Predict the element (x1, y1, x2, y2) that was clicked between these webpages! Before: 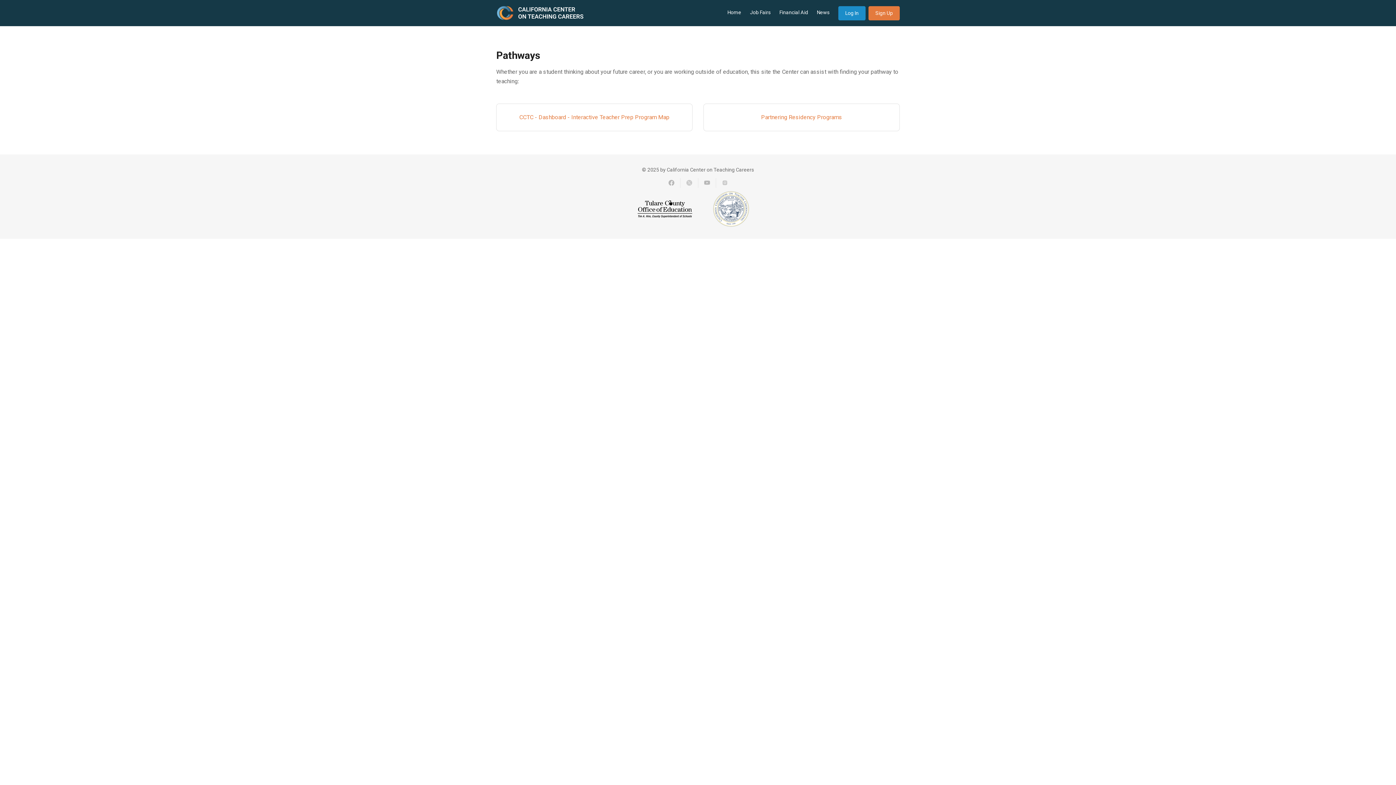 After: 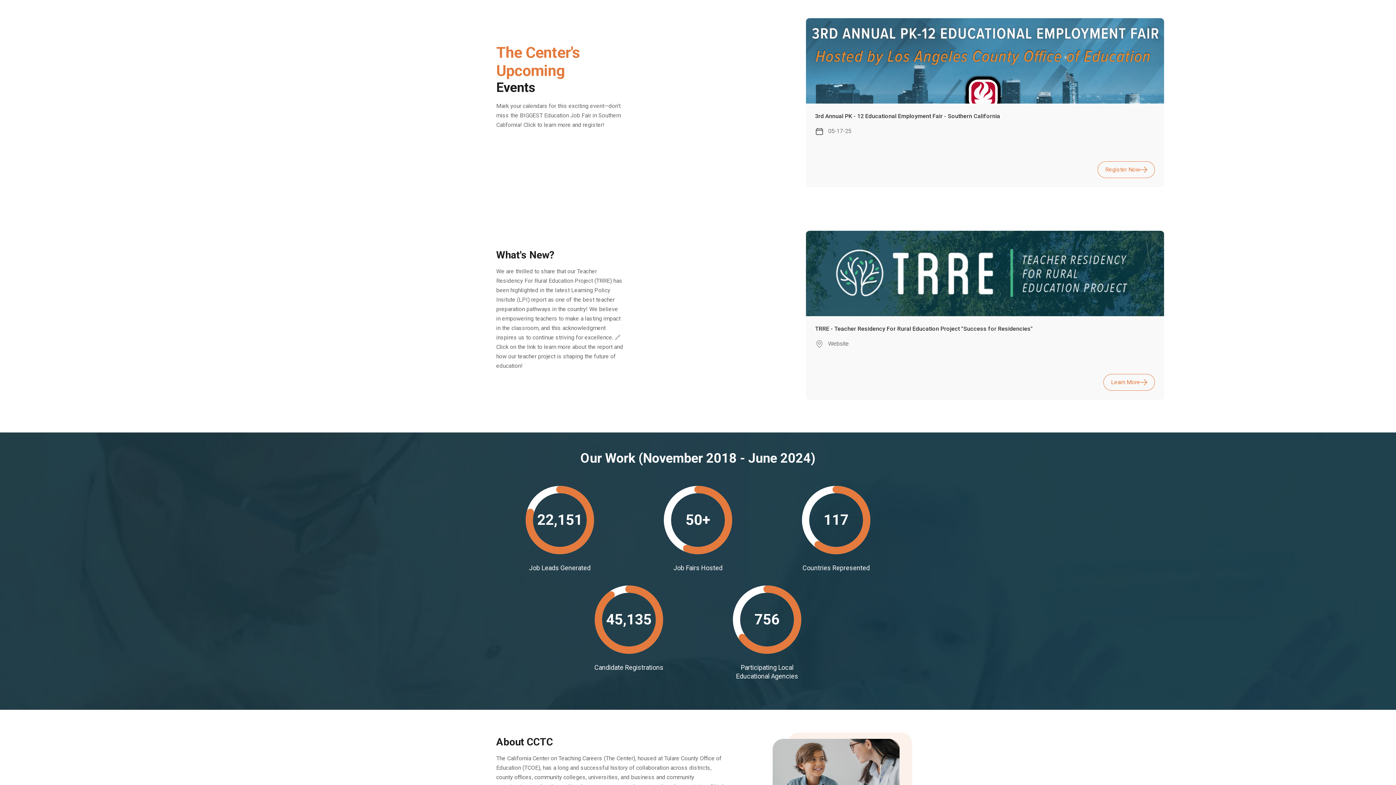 Action: label: Job Fairs bbox: (749, 0, 771, 26)